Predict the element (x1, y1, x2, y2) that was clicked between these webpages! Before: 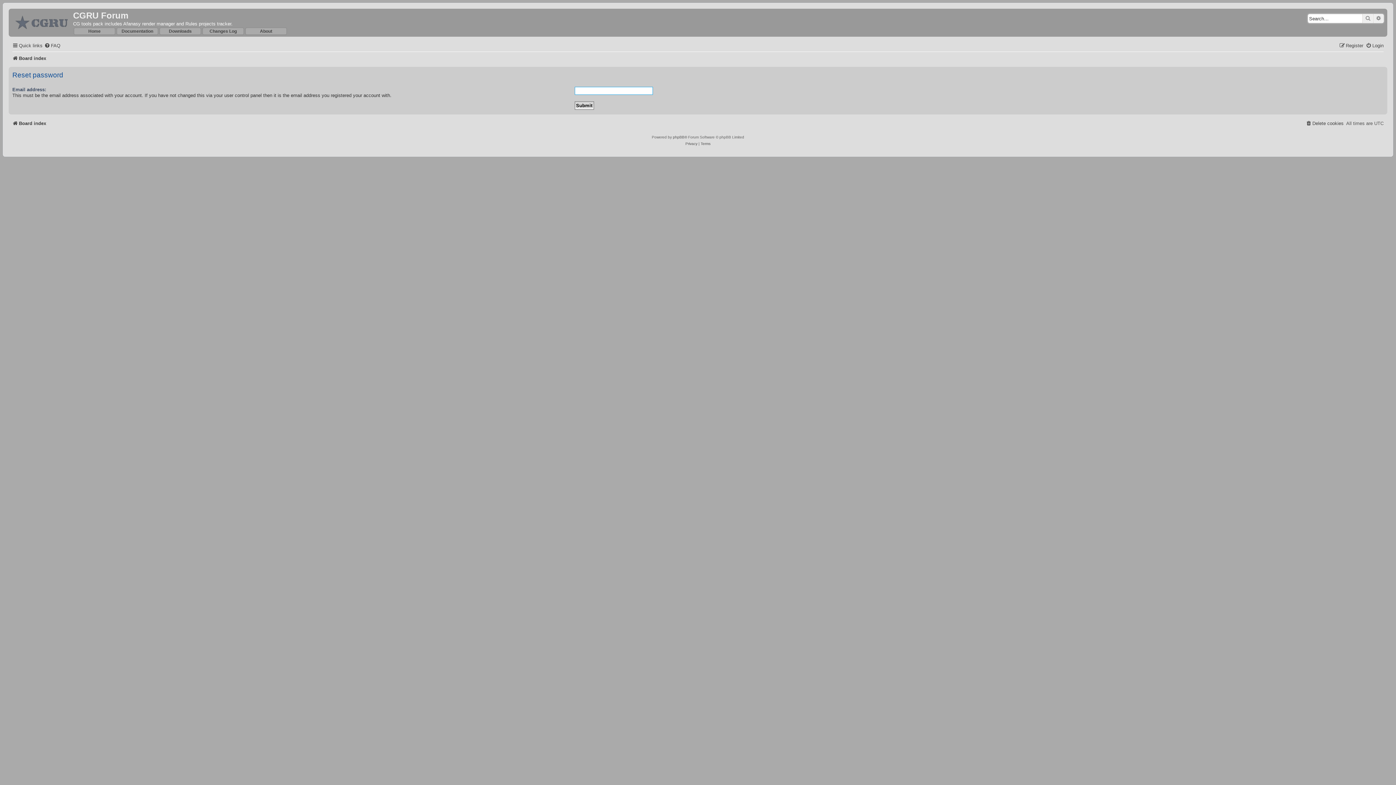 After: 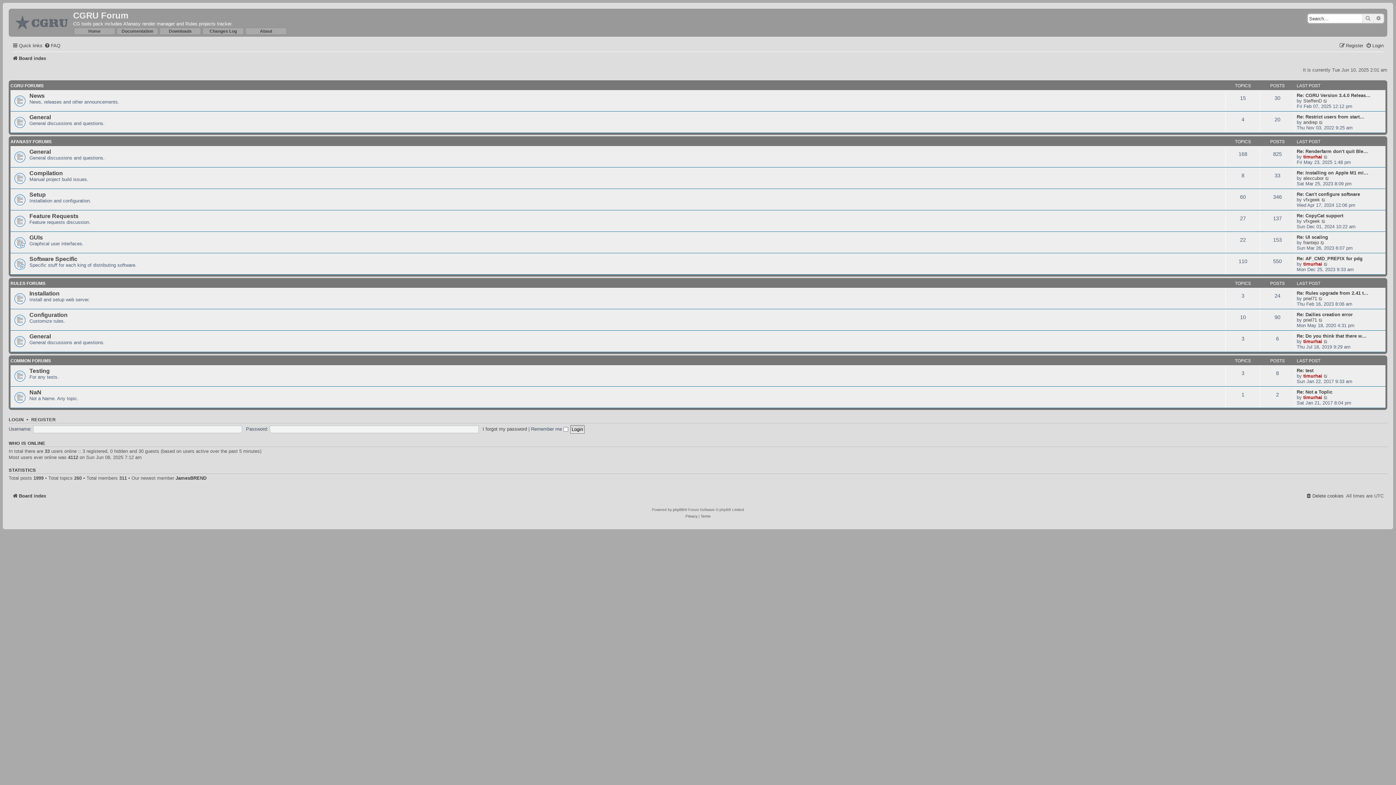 Action: bbox: (10, 10, 73, 34)